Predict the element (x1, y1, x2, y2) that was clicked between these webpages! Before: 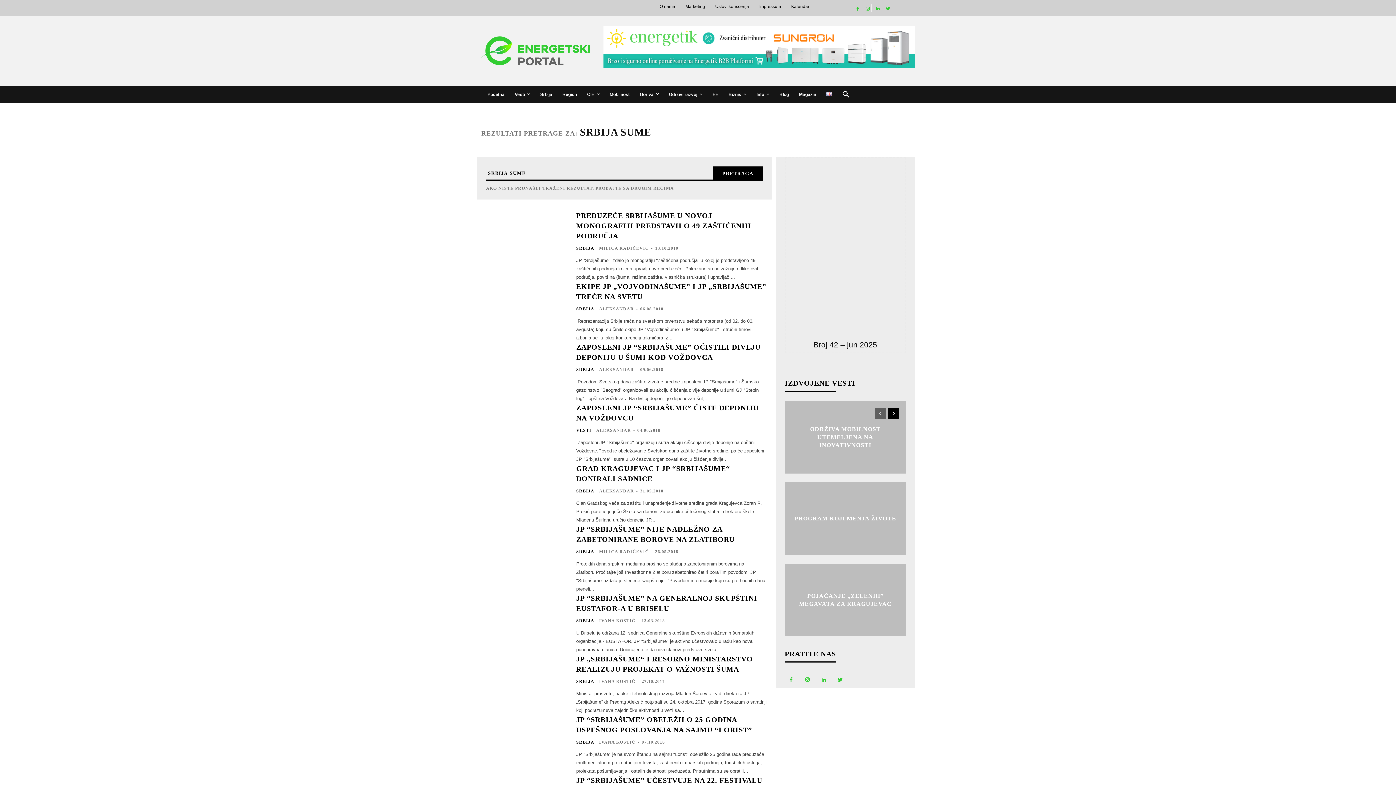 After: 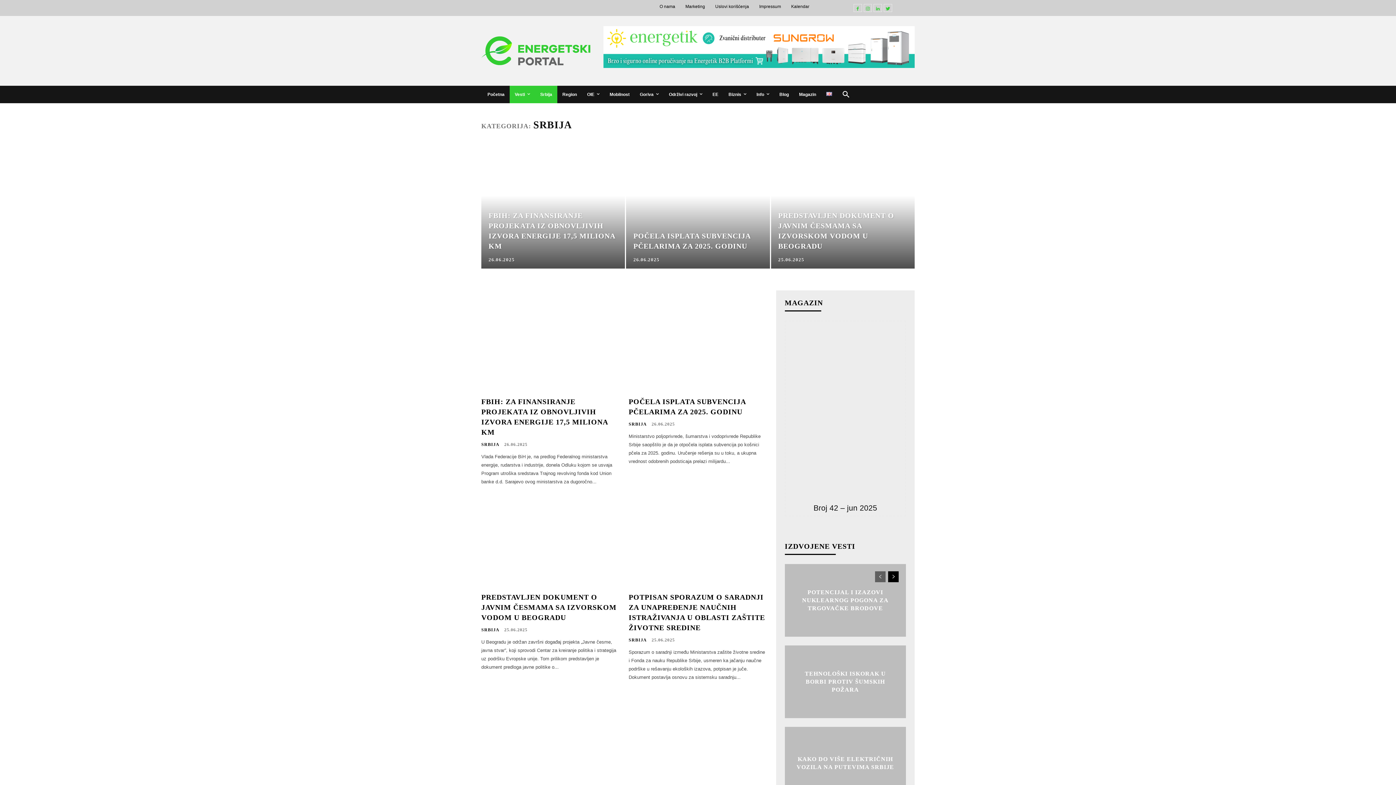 Action: bbox: (576, 246, 594, 250) label: SRBIJA